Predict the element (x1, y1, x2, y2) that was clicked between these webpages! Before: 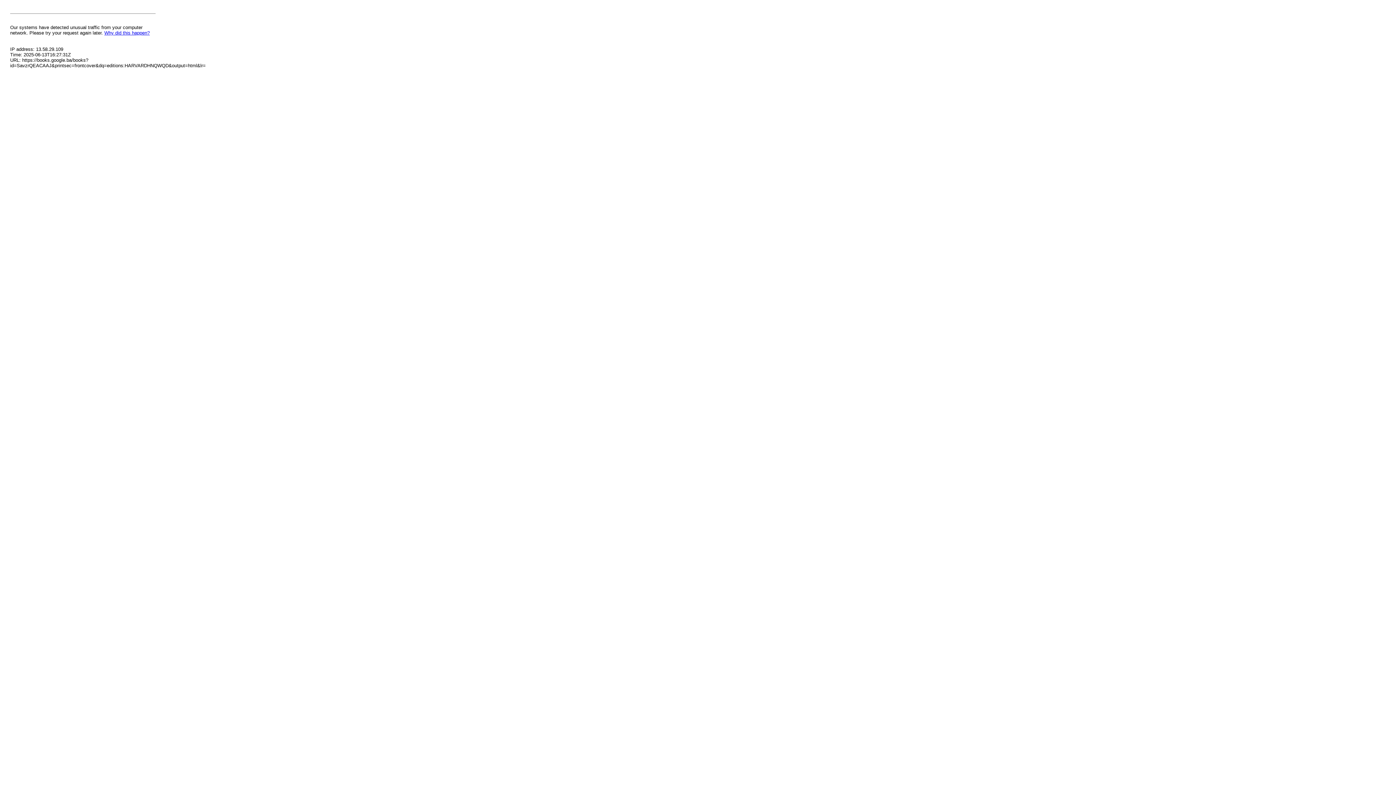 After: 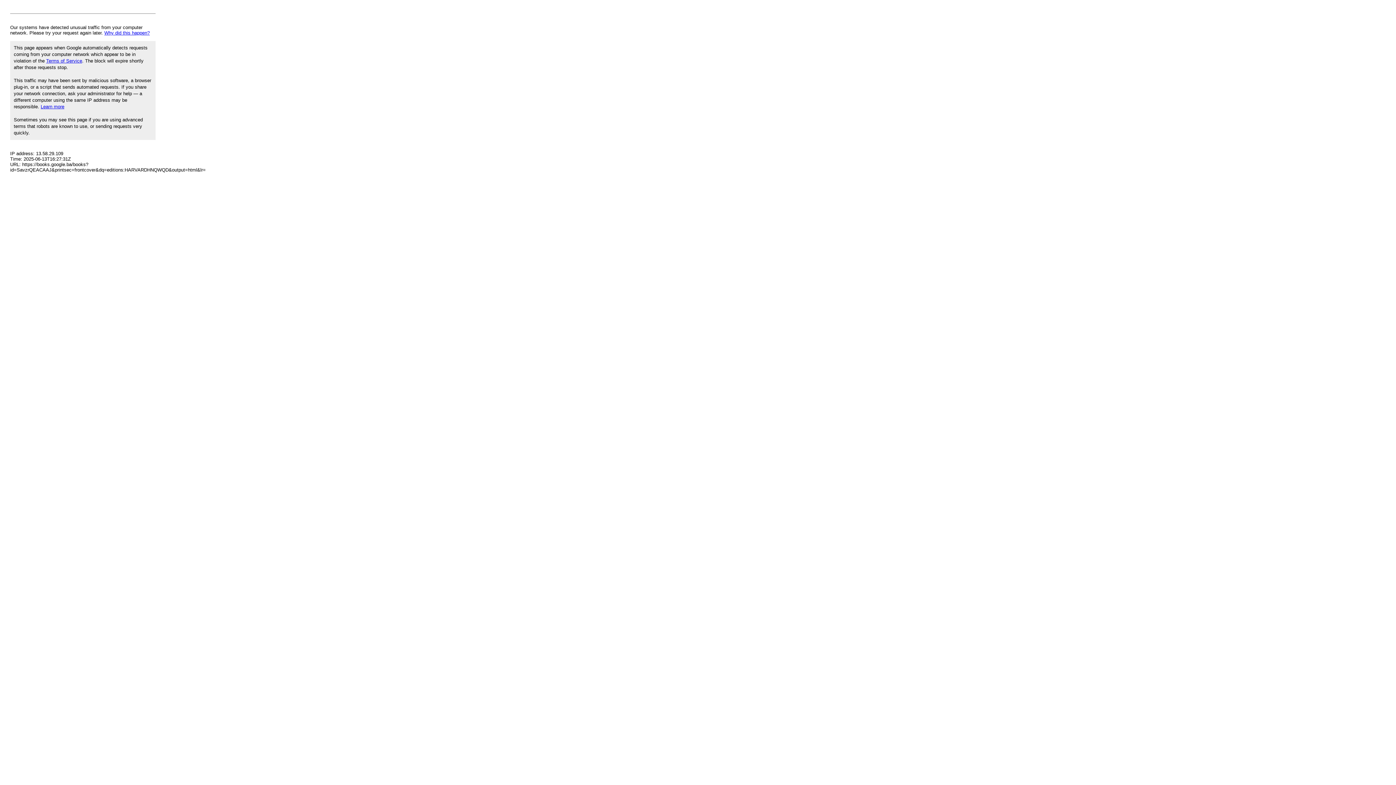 Action: bbox: (104, 30, 149, 35) label: Why did this happen?